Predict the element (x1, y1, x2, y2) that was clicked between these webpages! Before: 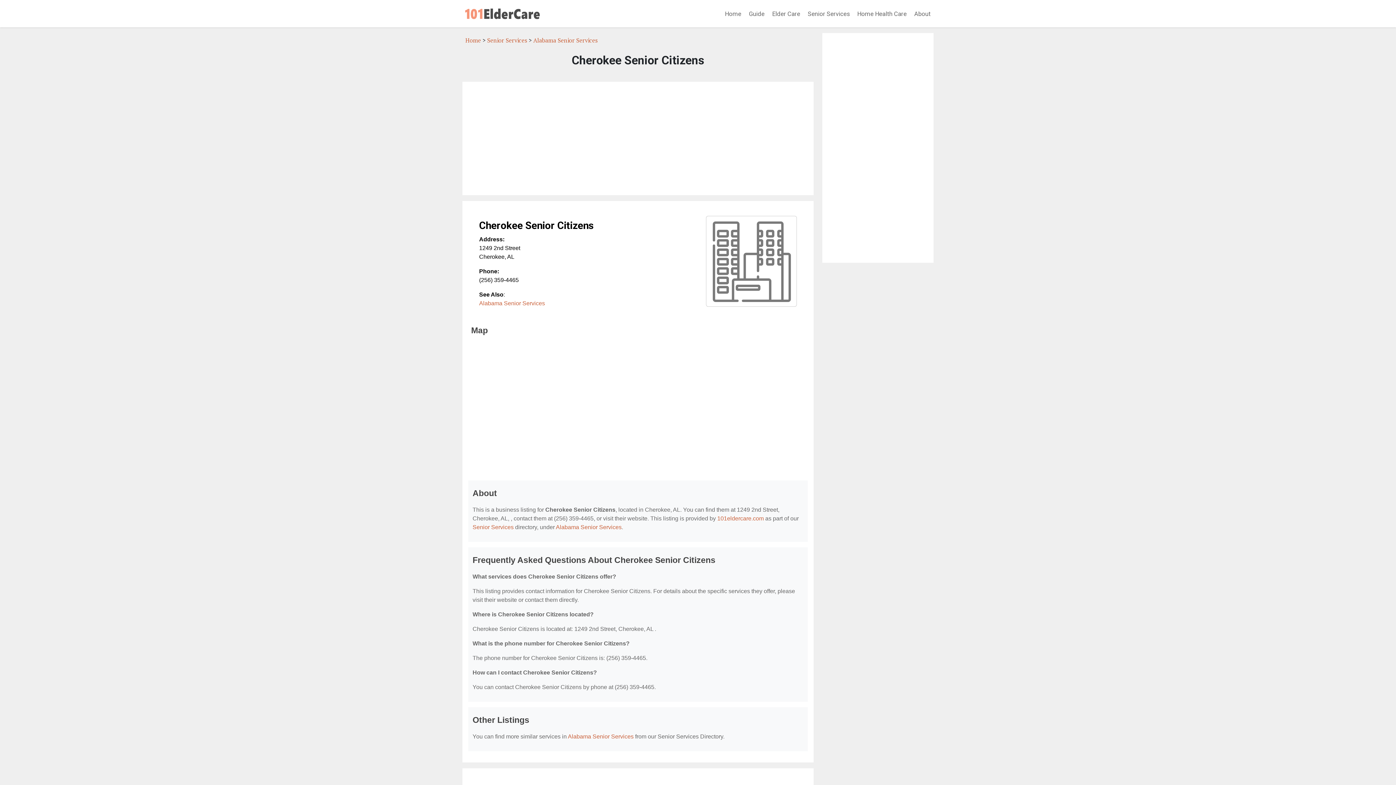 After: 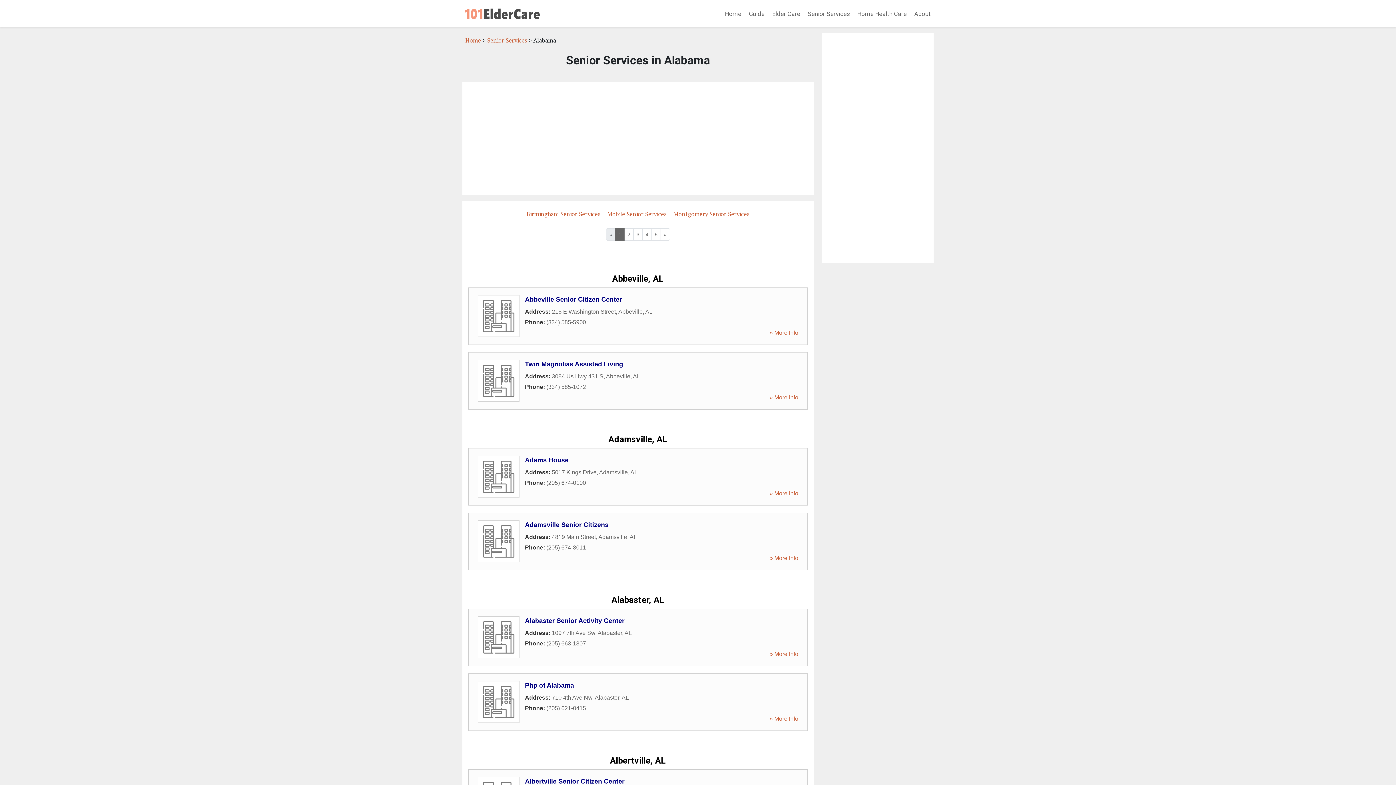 Action: label: Alabama Senior Services bbox: (556, 524, 621, 530)